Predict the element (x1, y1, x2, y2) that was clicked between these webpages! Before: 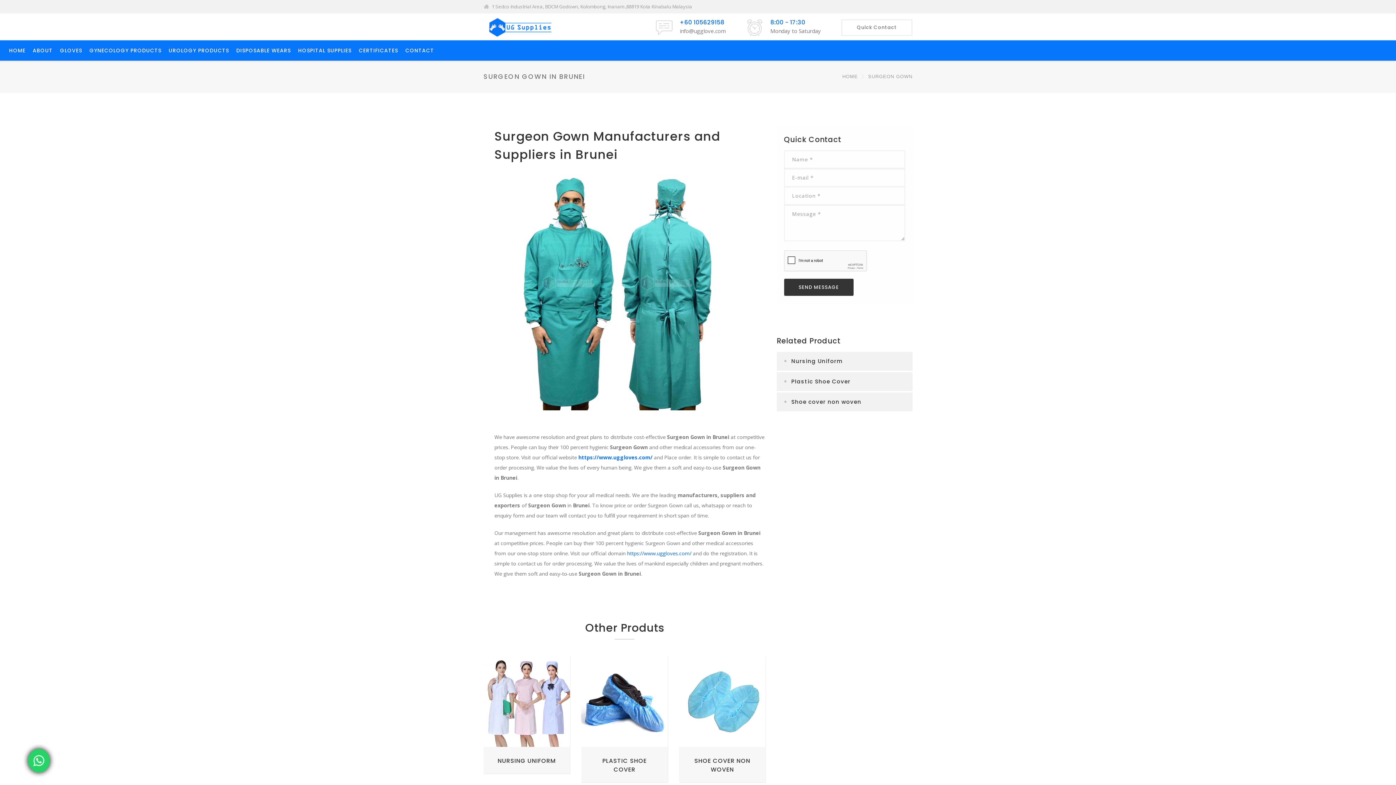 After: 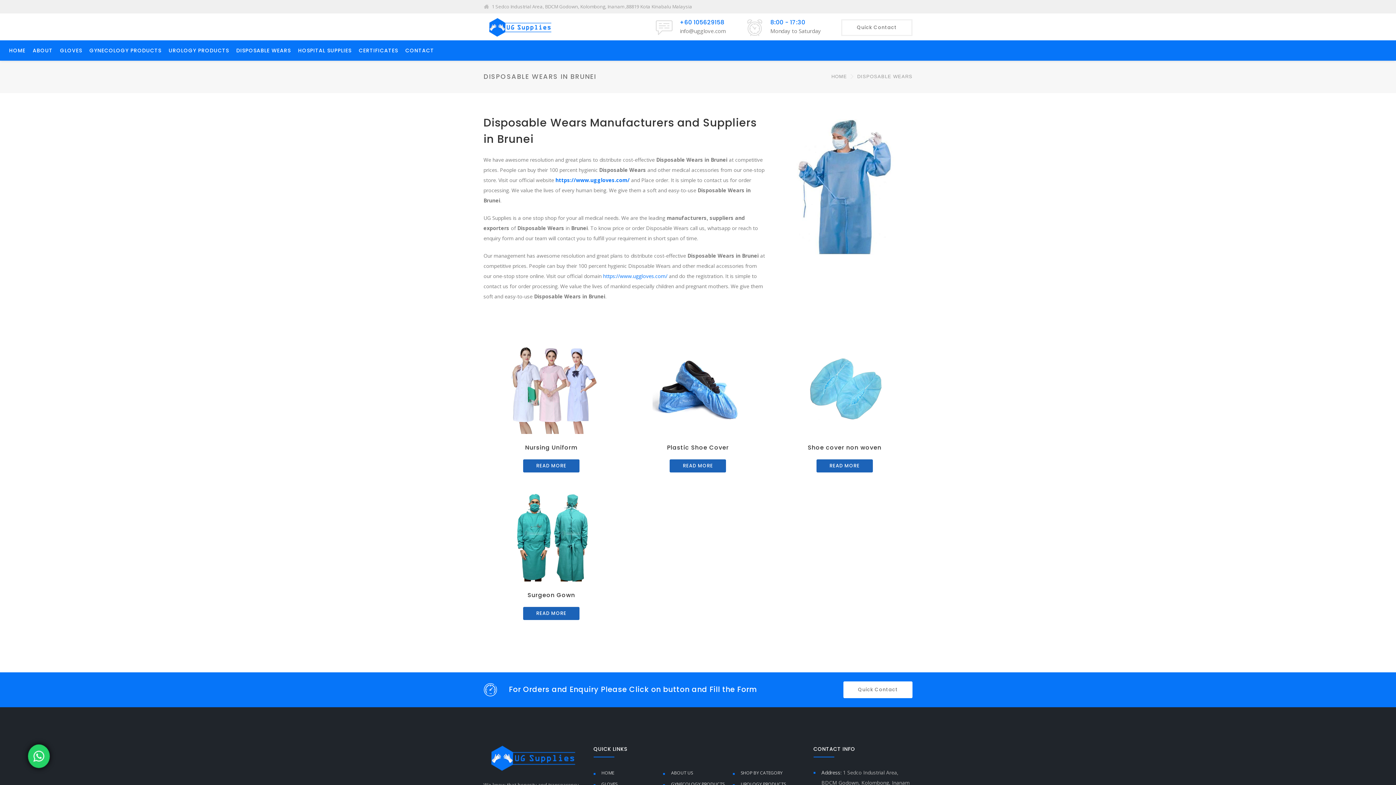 Action: bbox: (236, 40, 290, 60) label: DISPOSABLE WEARS